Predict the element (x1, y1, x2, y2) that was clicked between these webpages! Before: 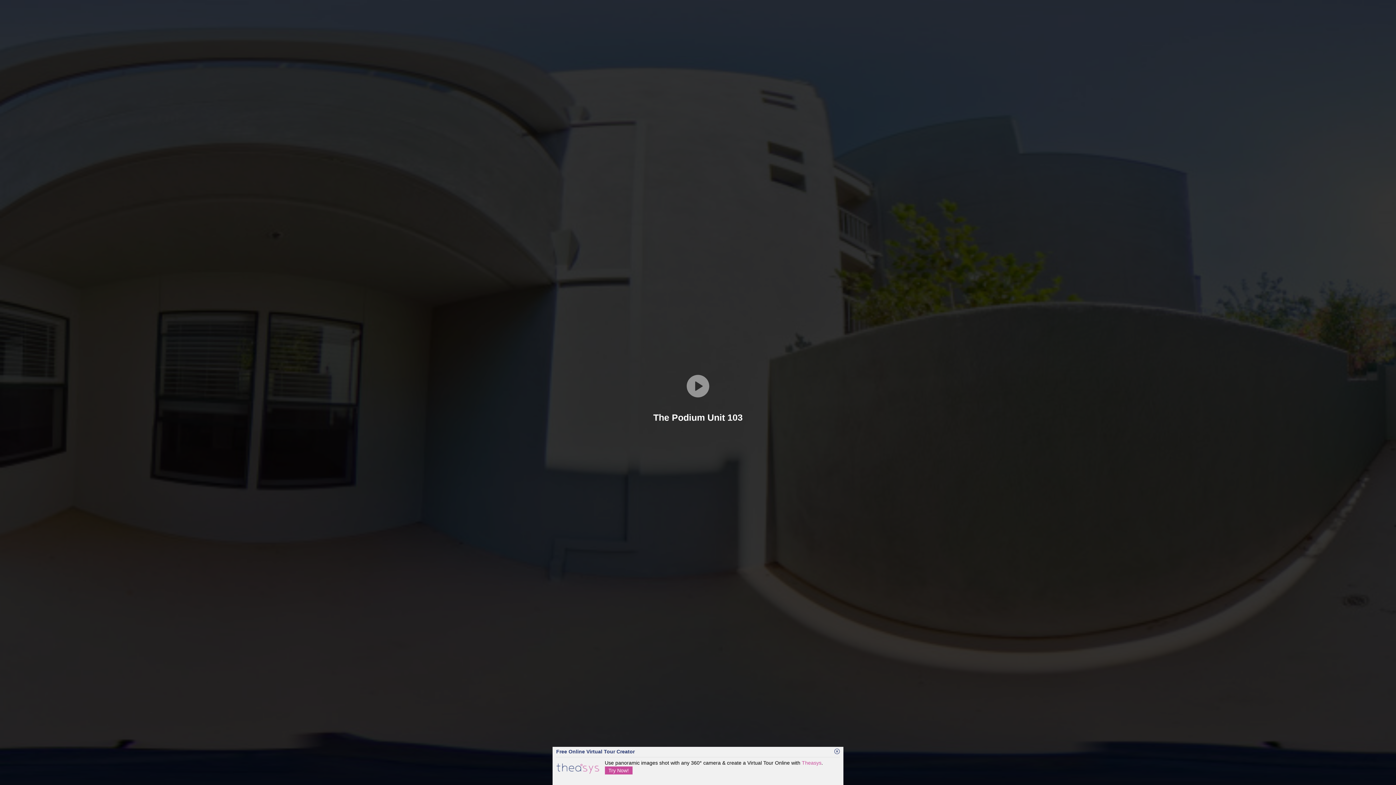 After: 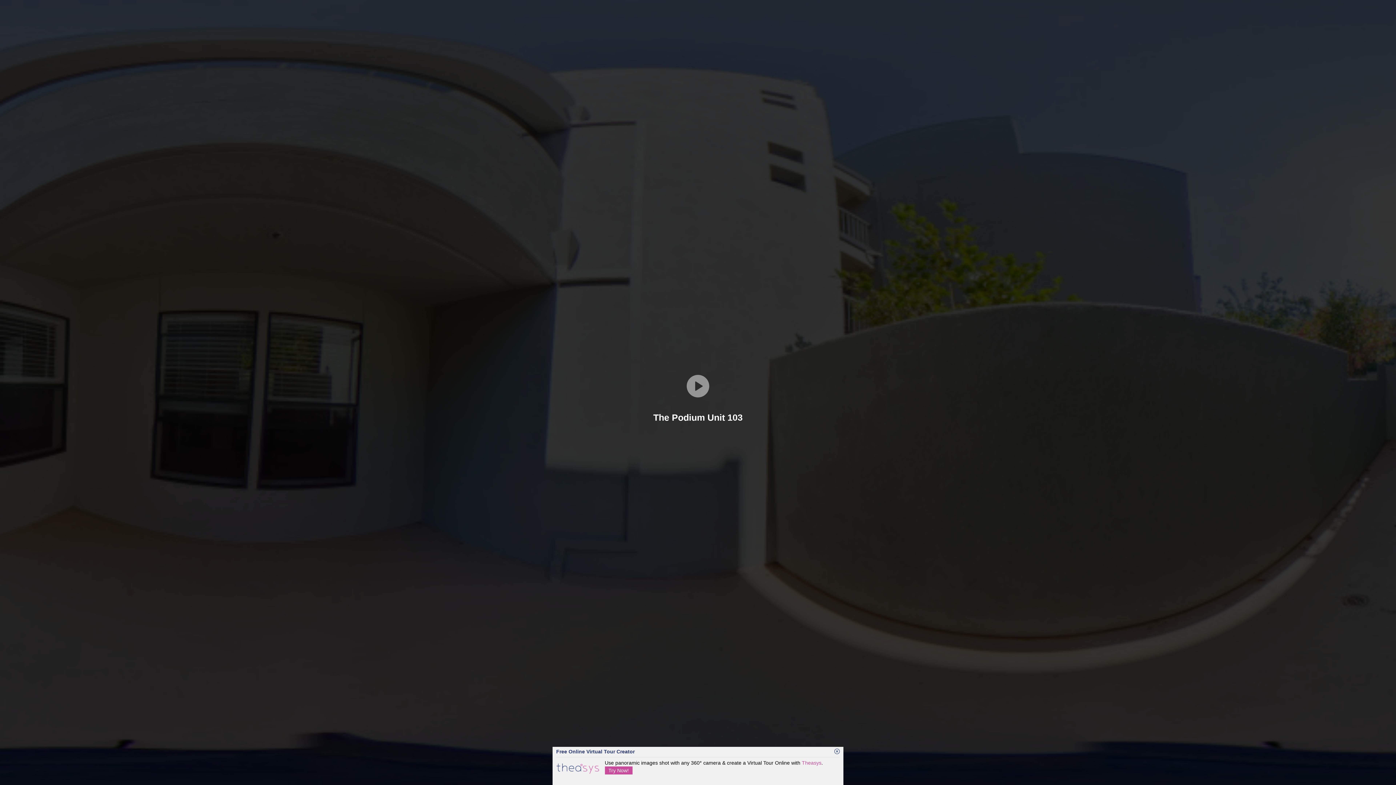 Action: bbox: (802, 760, 821, 766) label: Theasys